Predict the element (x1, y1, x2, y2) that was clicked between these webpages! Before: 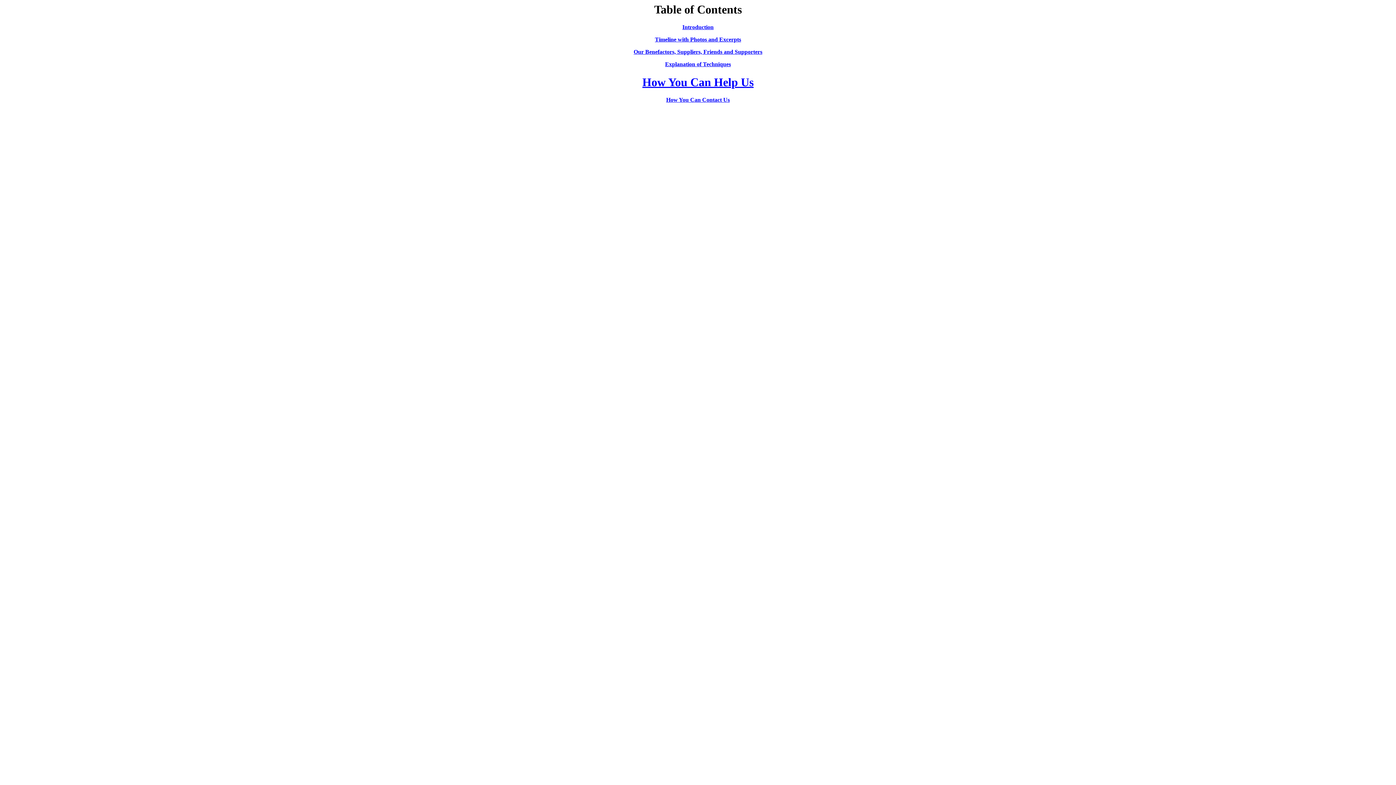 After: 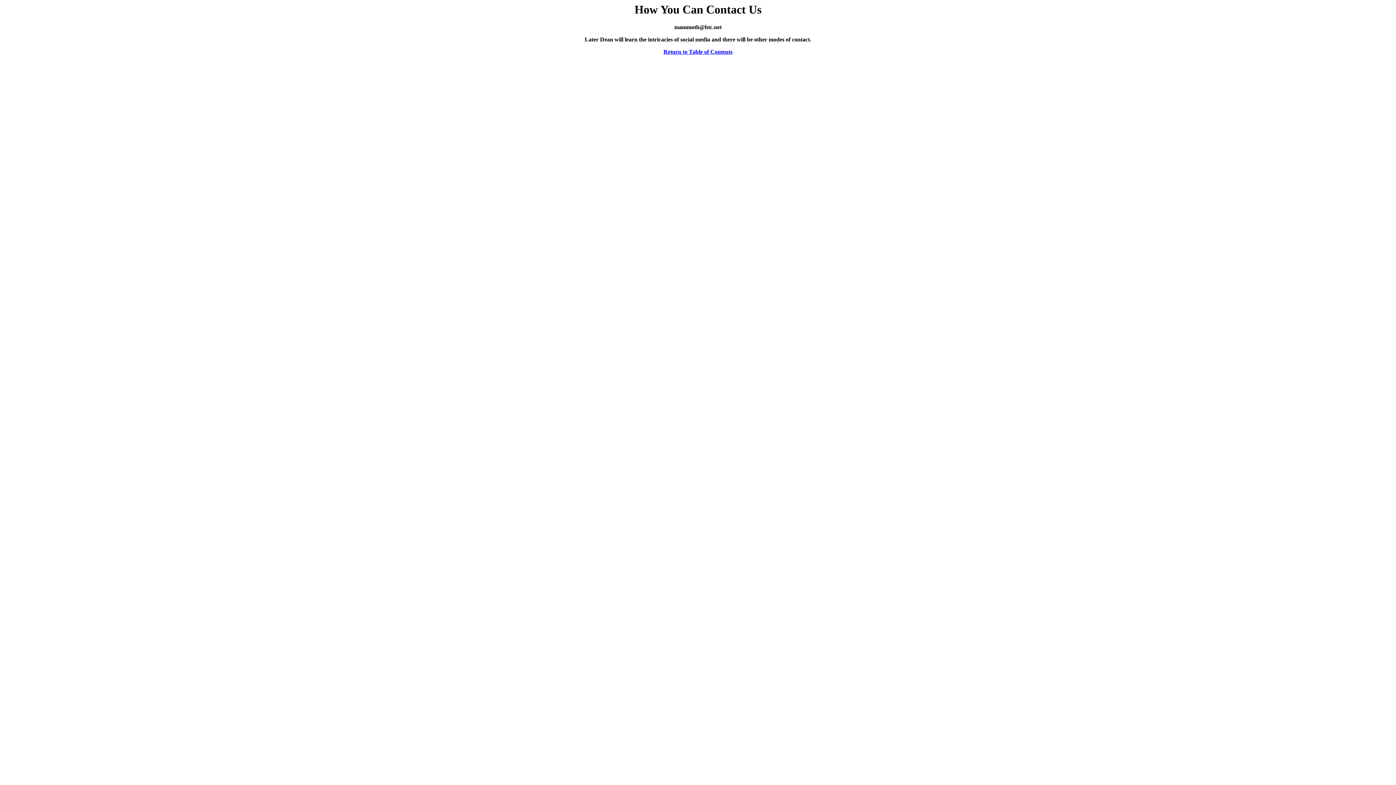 Action: bbox: (666, 96, 730, 103) label: How You Can Contact Us